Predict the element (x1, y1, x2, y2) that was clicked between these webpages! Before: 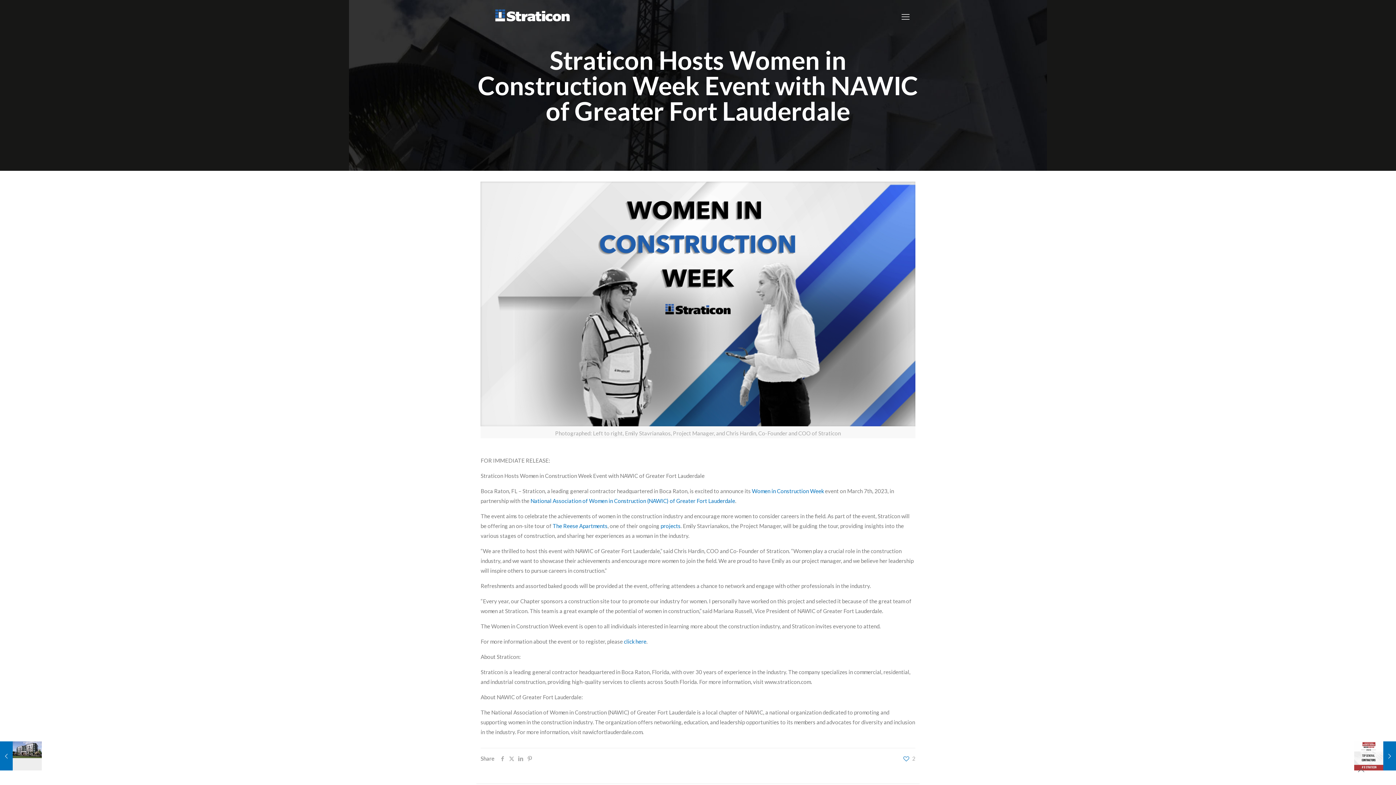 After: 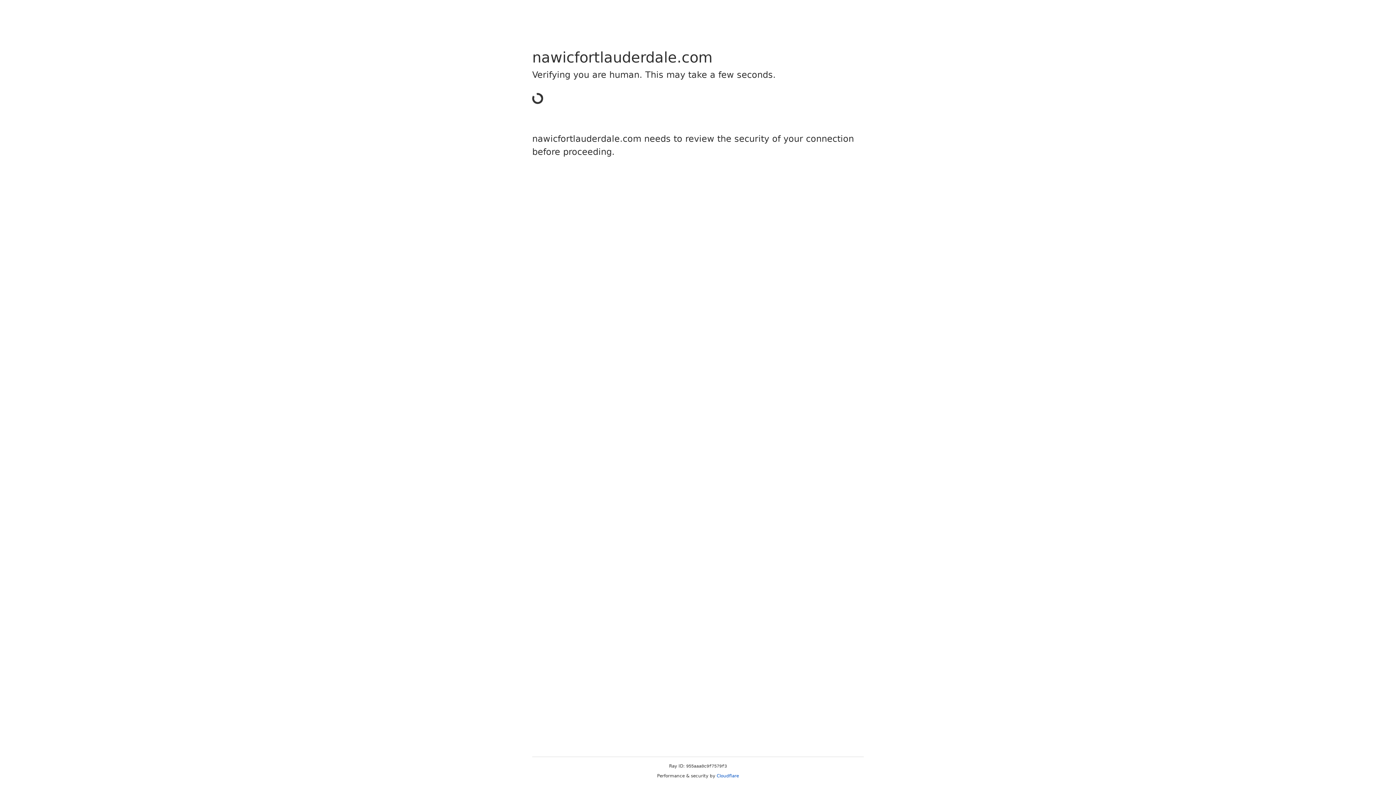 Action: label: National Association of Women in Construction (NAWIC) of Greater Fort Lauderdale bbox: (530, 497, 735, 504)